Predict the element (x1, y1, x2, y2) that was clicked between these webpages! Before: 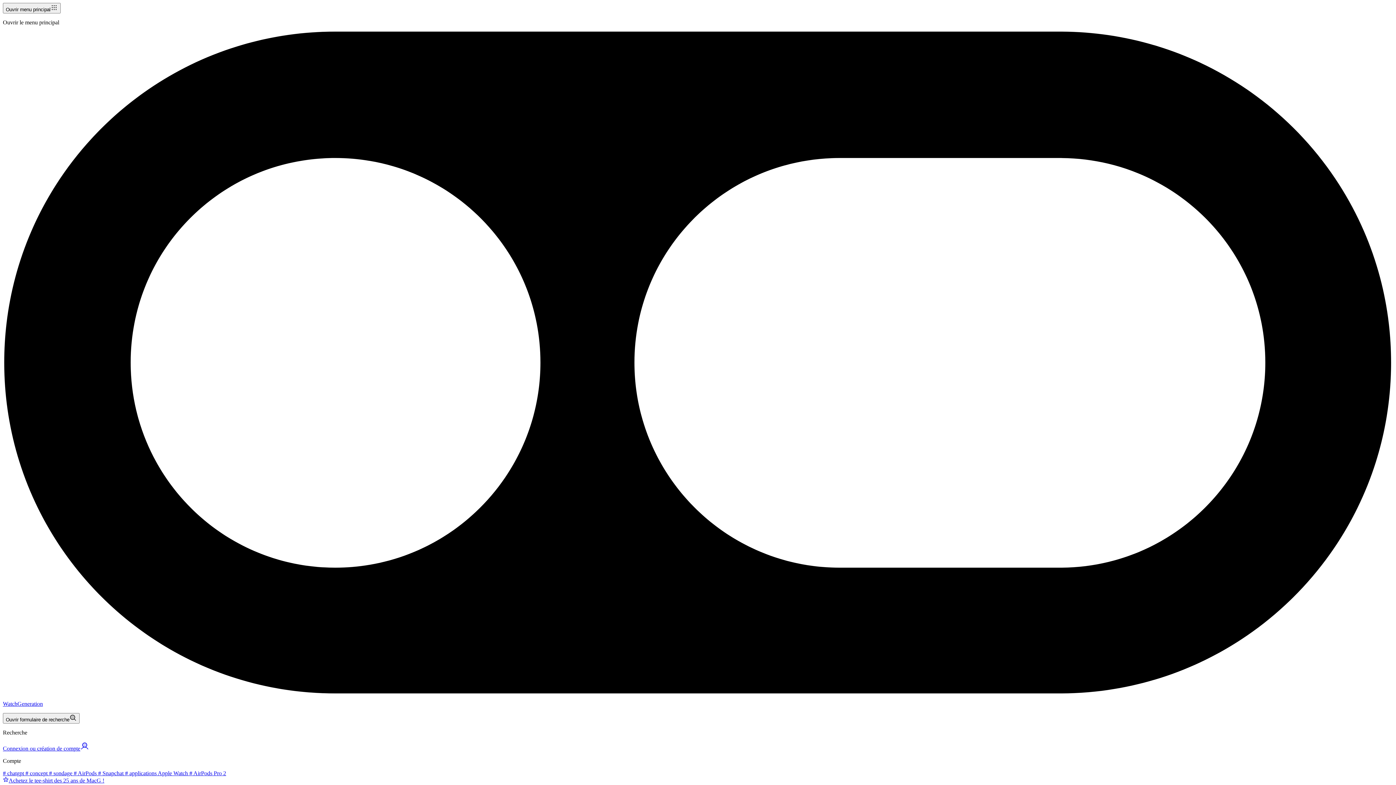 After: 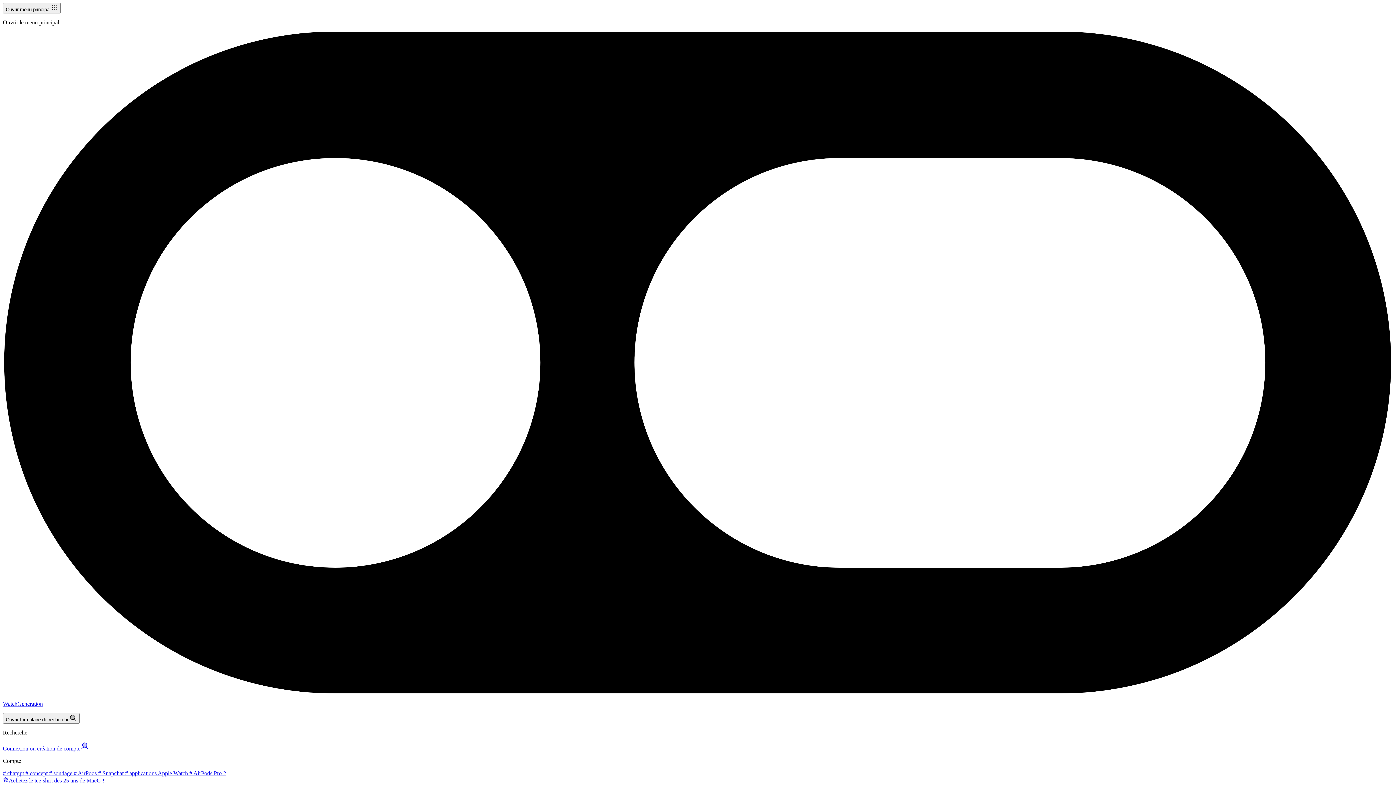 Action: bbox: (72, 770, 96, 776) label:  # AirPods